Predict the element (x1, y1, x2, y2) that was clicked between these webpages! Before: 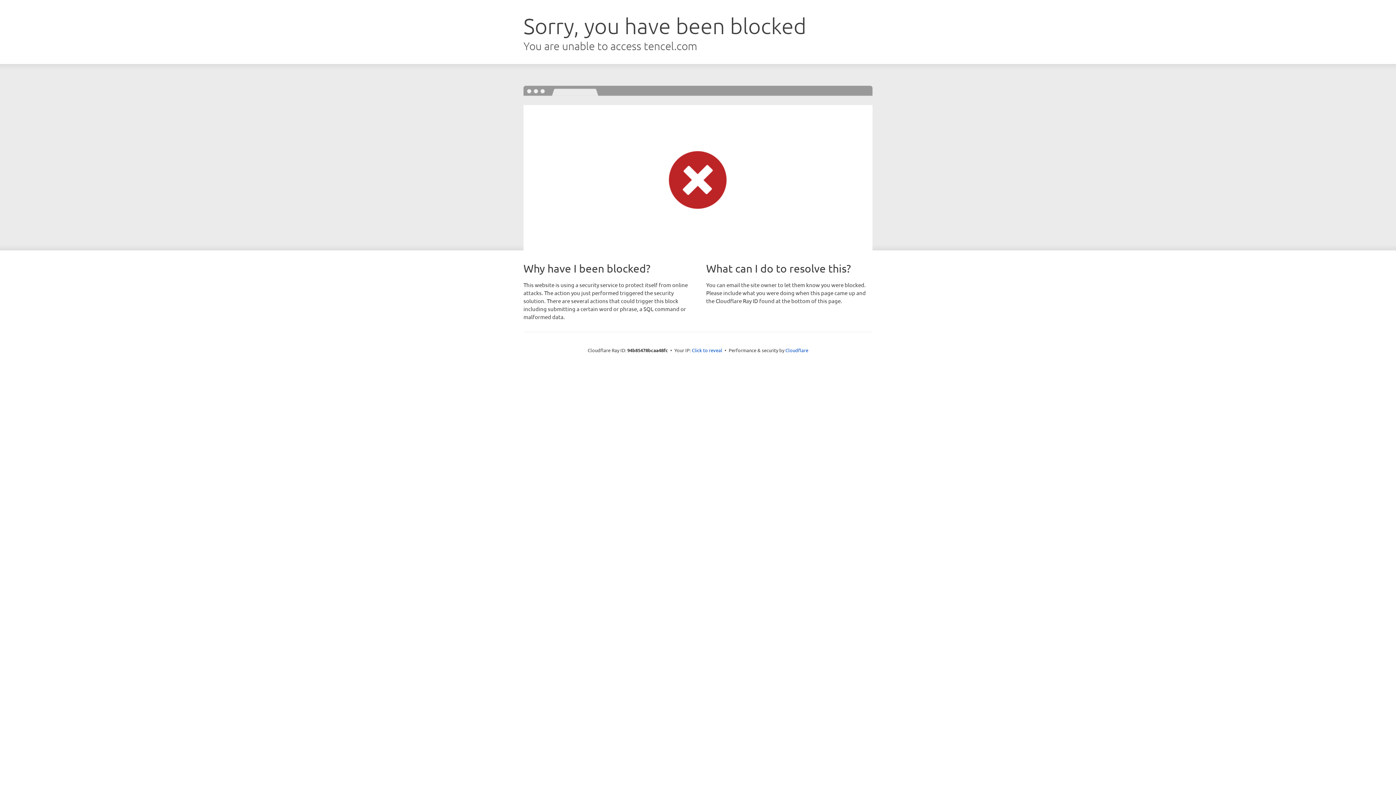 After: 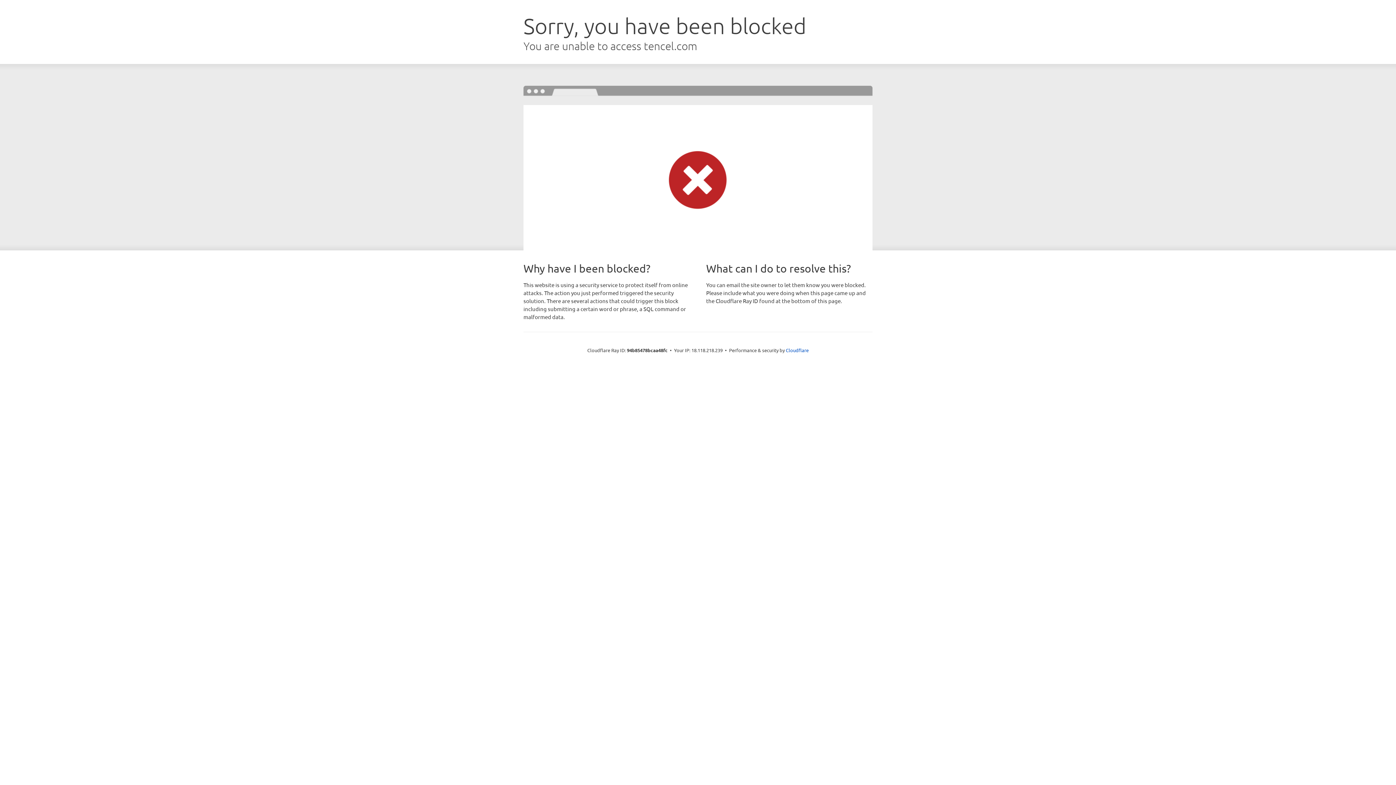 Action: bbox: (692, 346, 722, 353) label: Click to reveal